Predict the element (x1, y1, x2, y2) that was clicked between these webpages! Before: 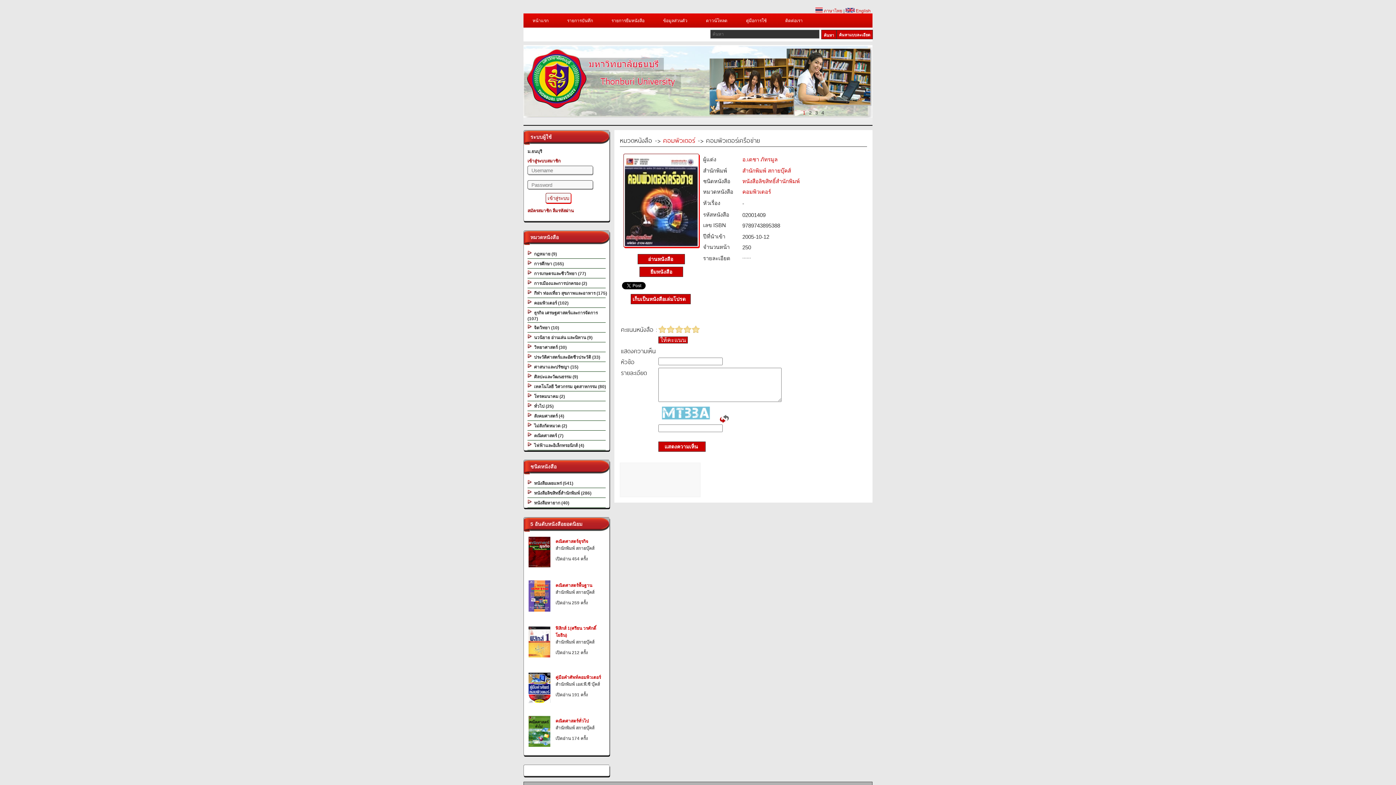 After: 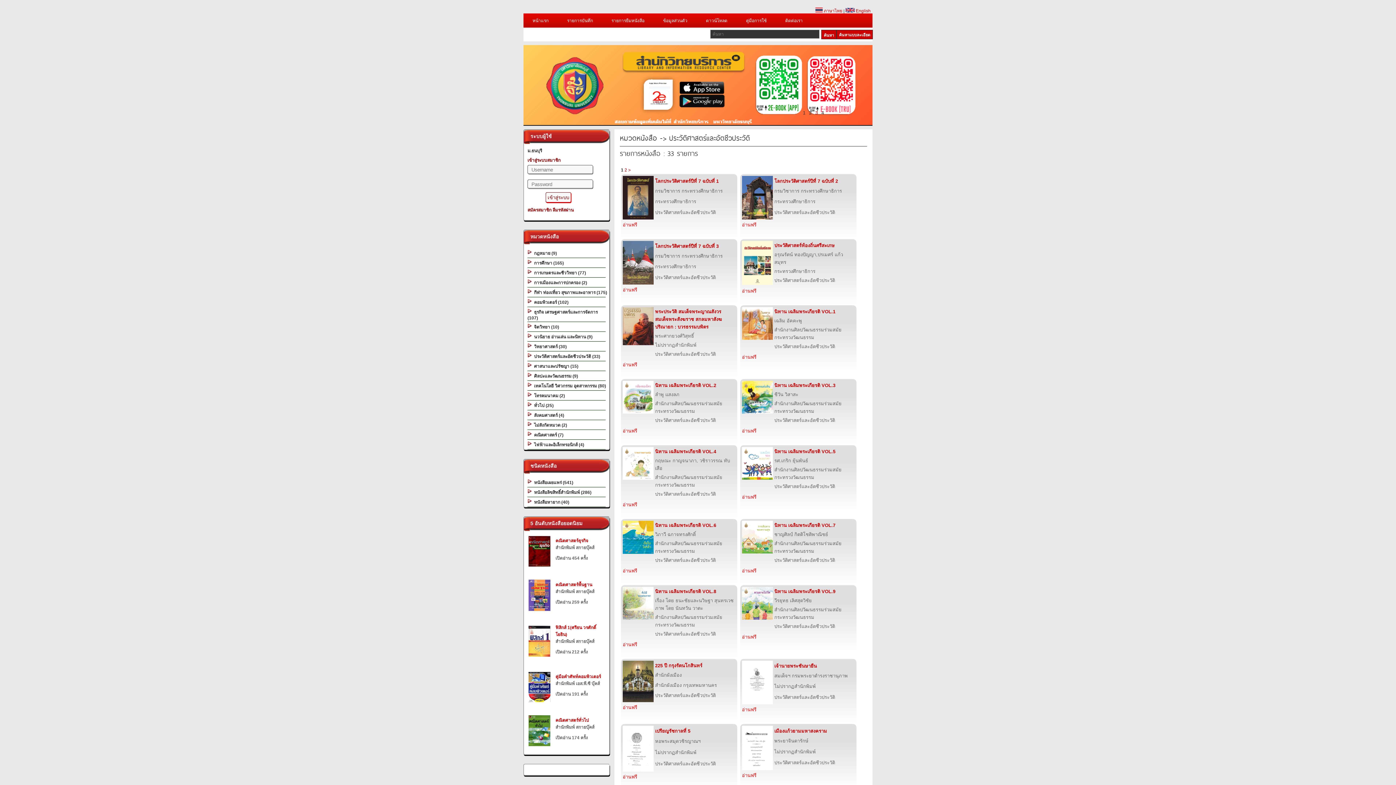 Action: label:   ประวัติศาสตร์และอัตชีวประวัติ (33) bbox: (527, 353, 607, 360)